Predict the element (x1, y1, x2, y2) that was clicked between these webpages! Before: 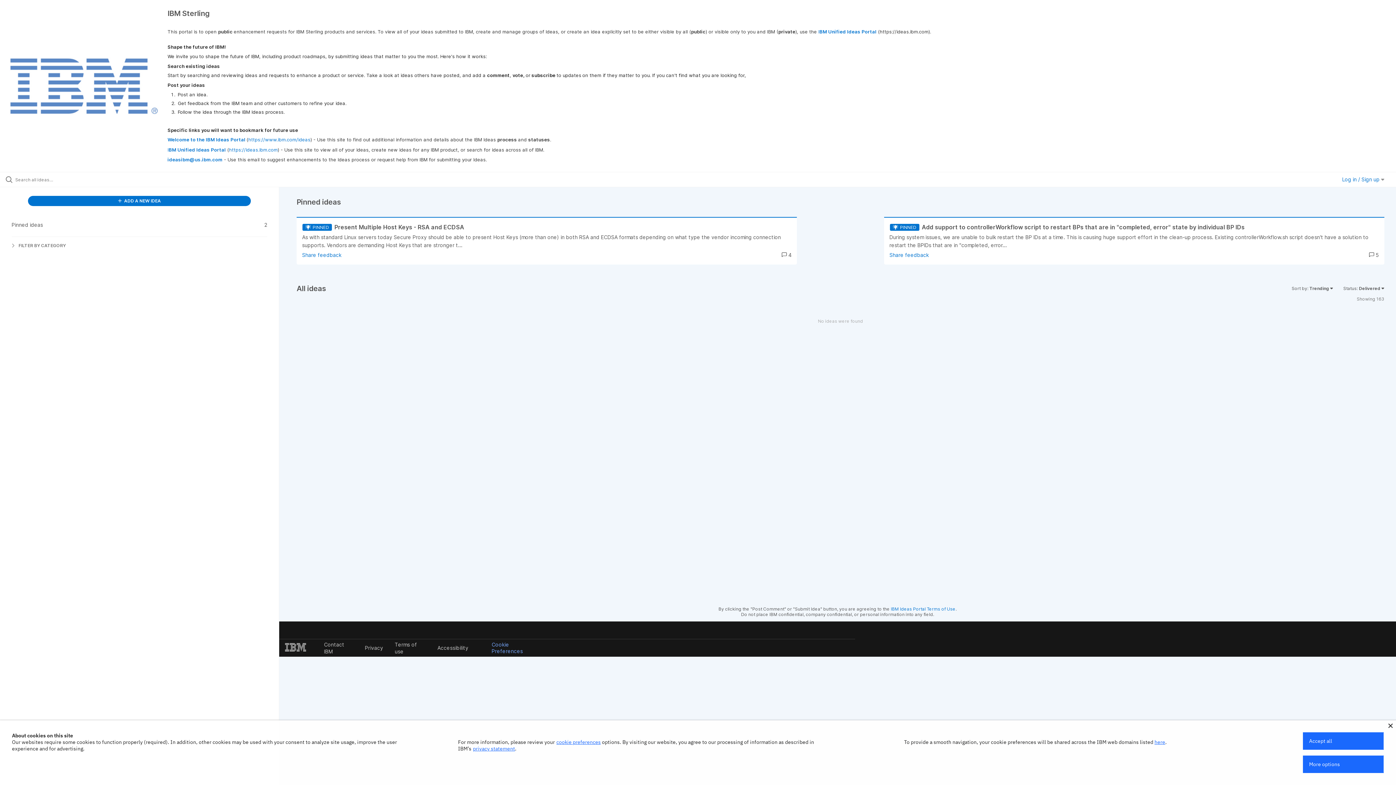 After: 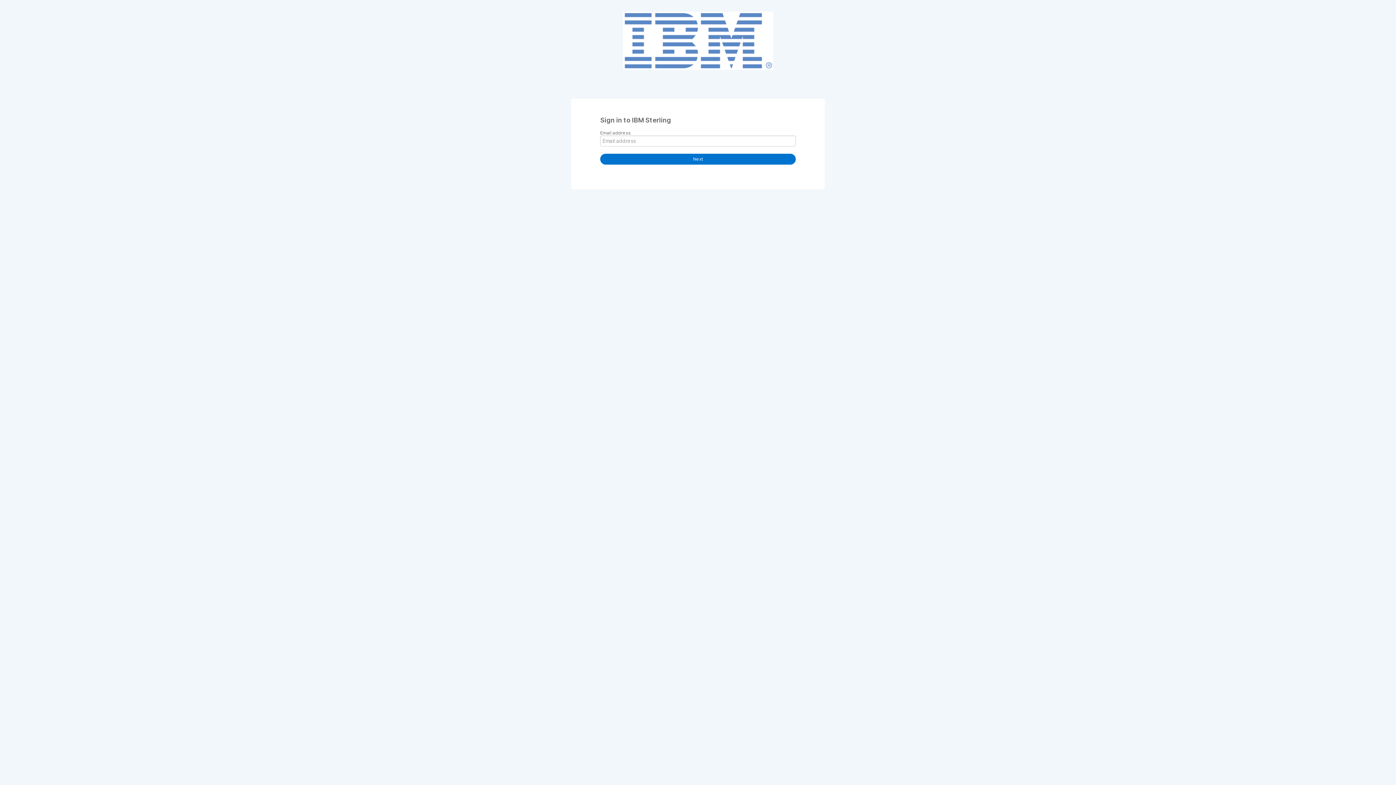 Action: bbox: (1342, 176, 1384, 182) label: Log in / Sign up 